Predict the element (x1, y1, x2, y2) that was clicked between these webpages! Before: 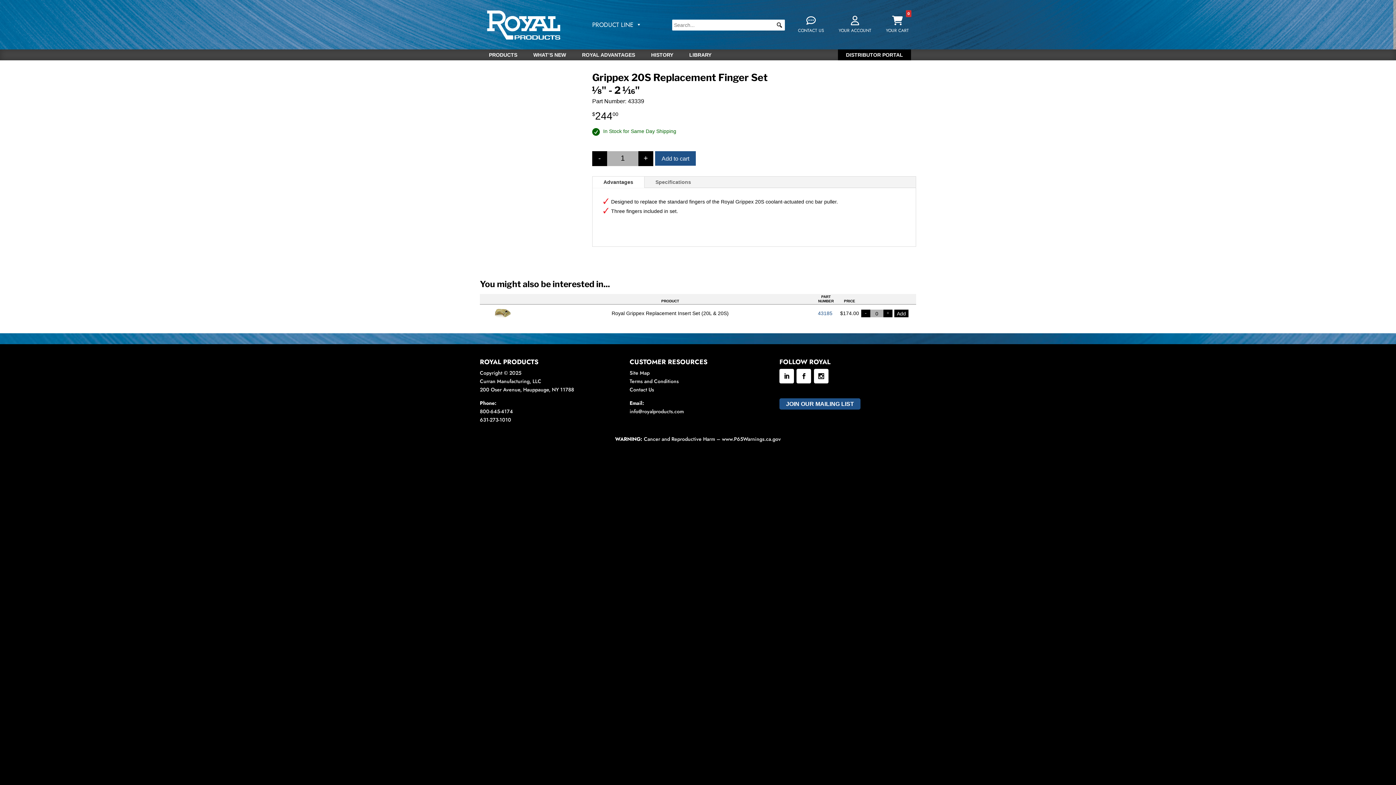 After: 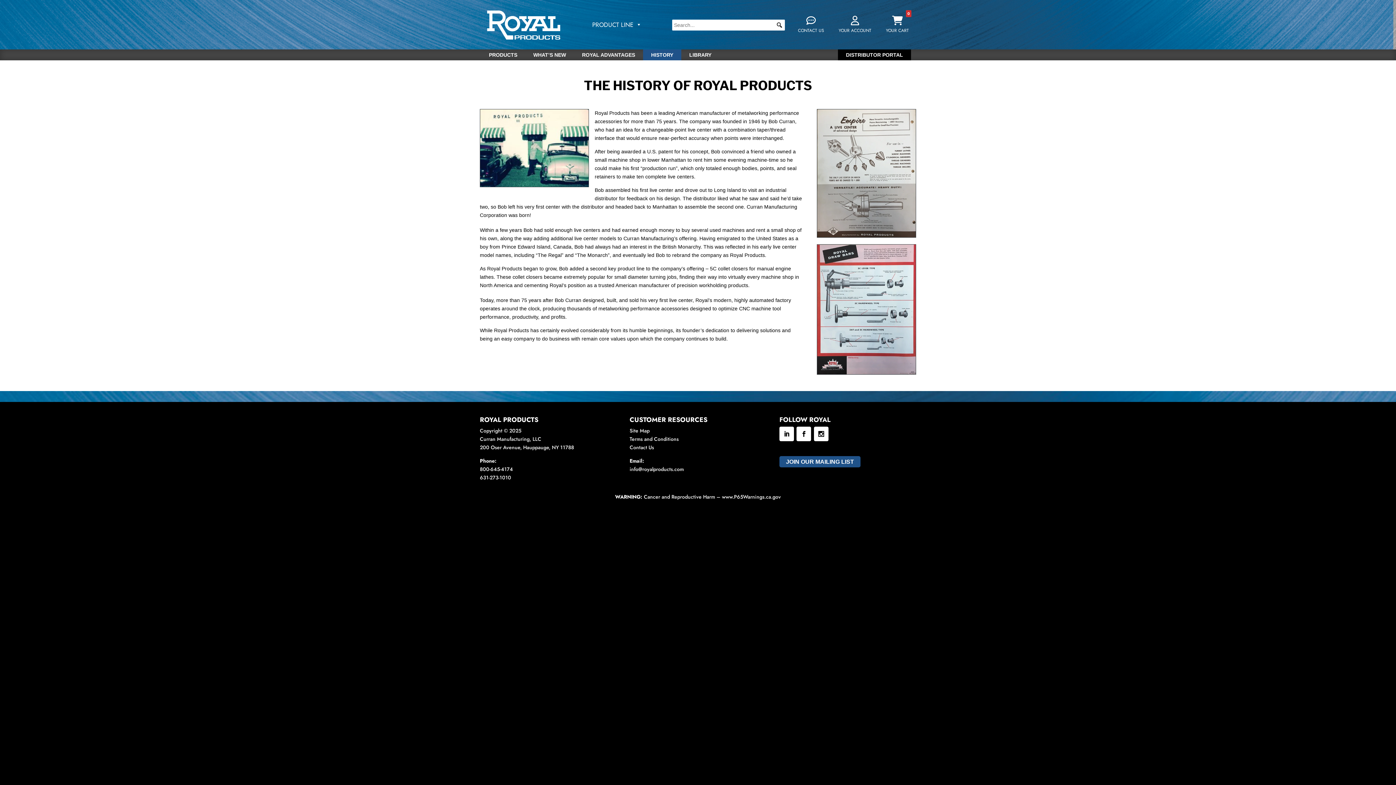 Action: label: HISTORY bbox: (651, 52, 673, 60)